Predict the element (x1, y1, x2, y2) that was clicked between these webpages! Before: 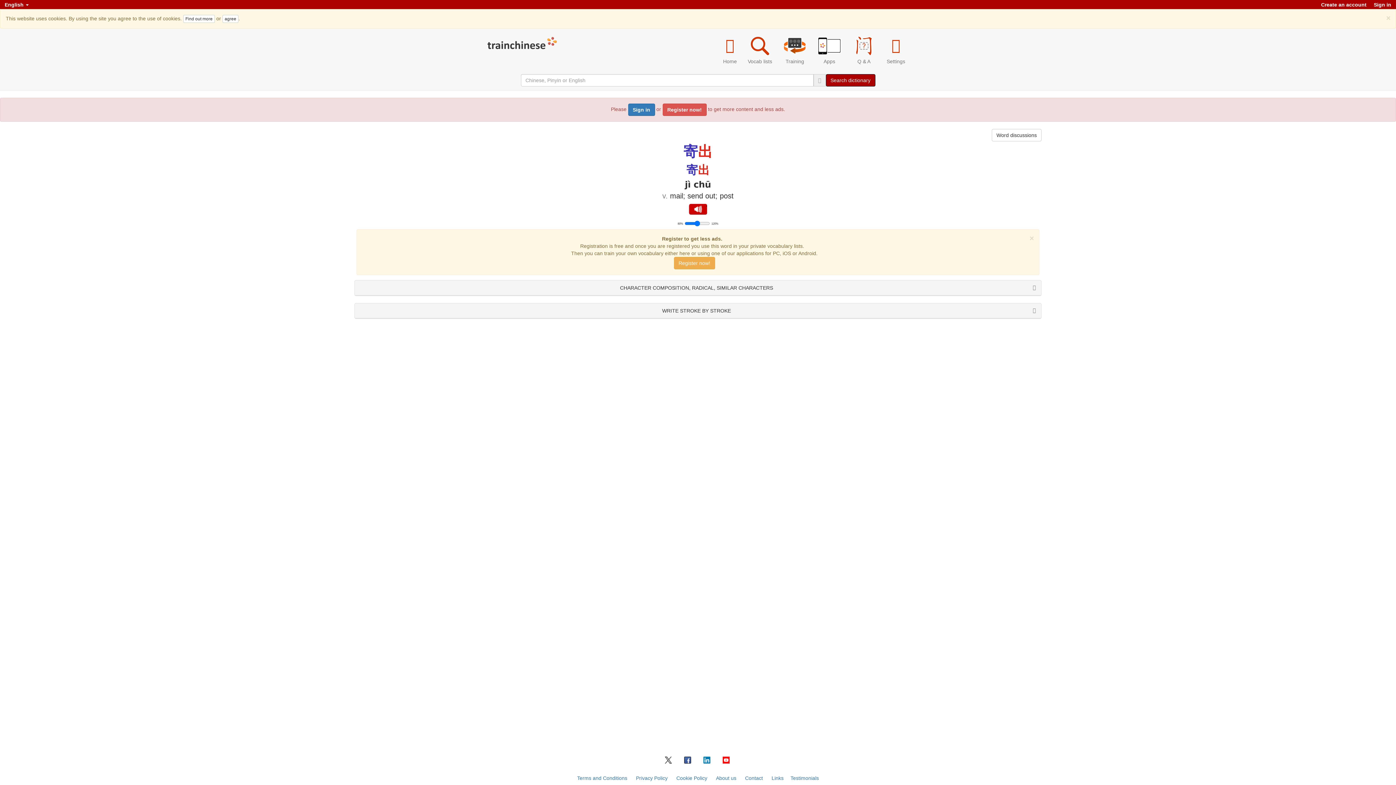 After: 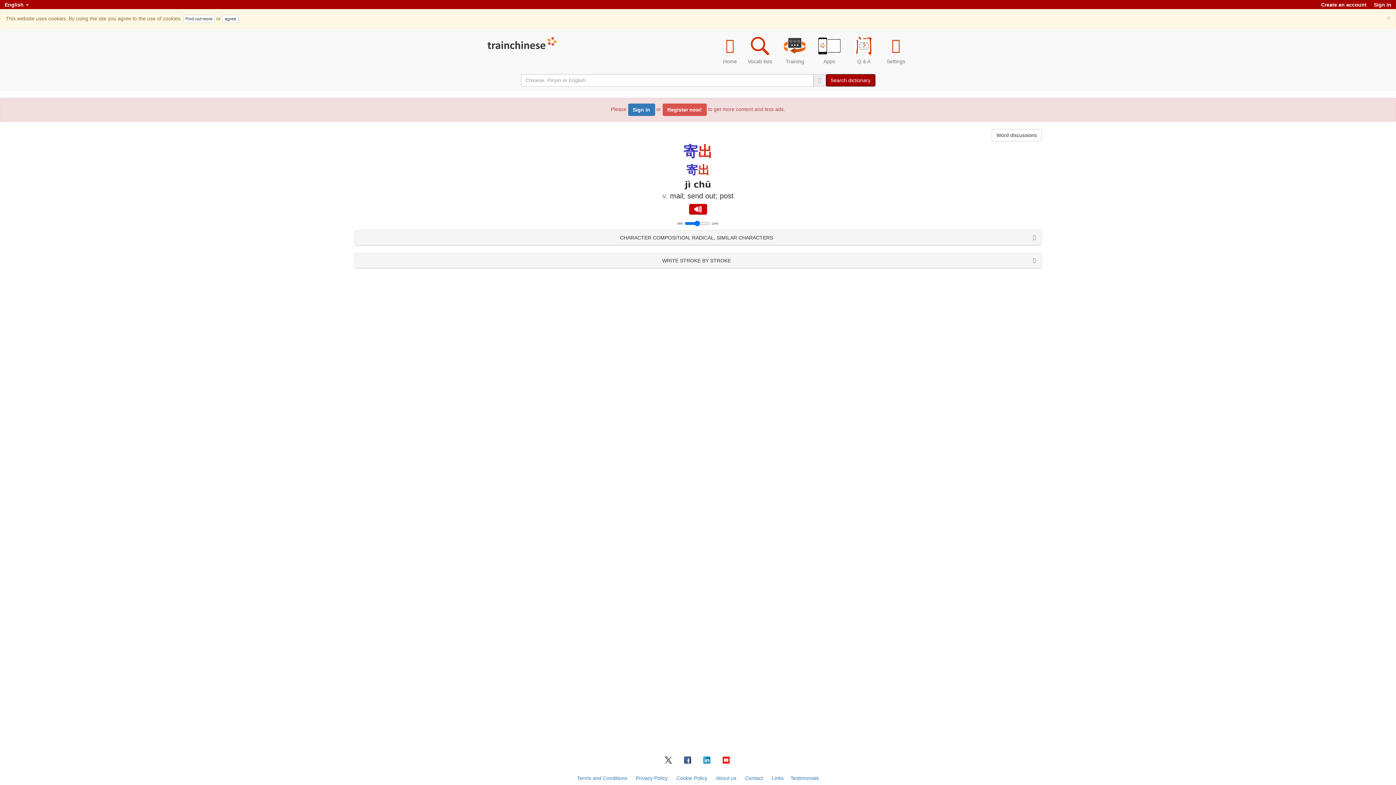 Action: label: Close bbox: (1029, 234, 1034, 242)